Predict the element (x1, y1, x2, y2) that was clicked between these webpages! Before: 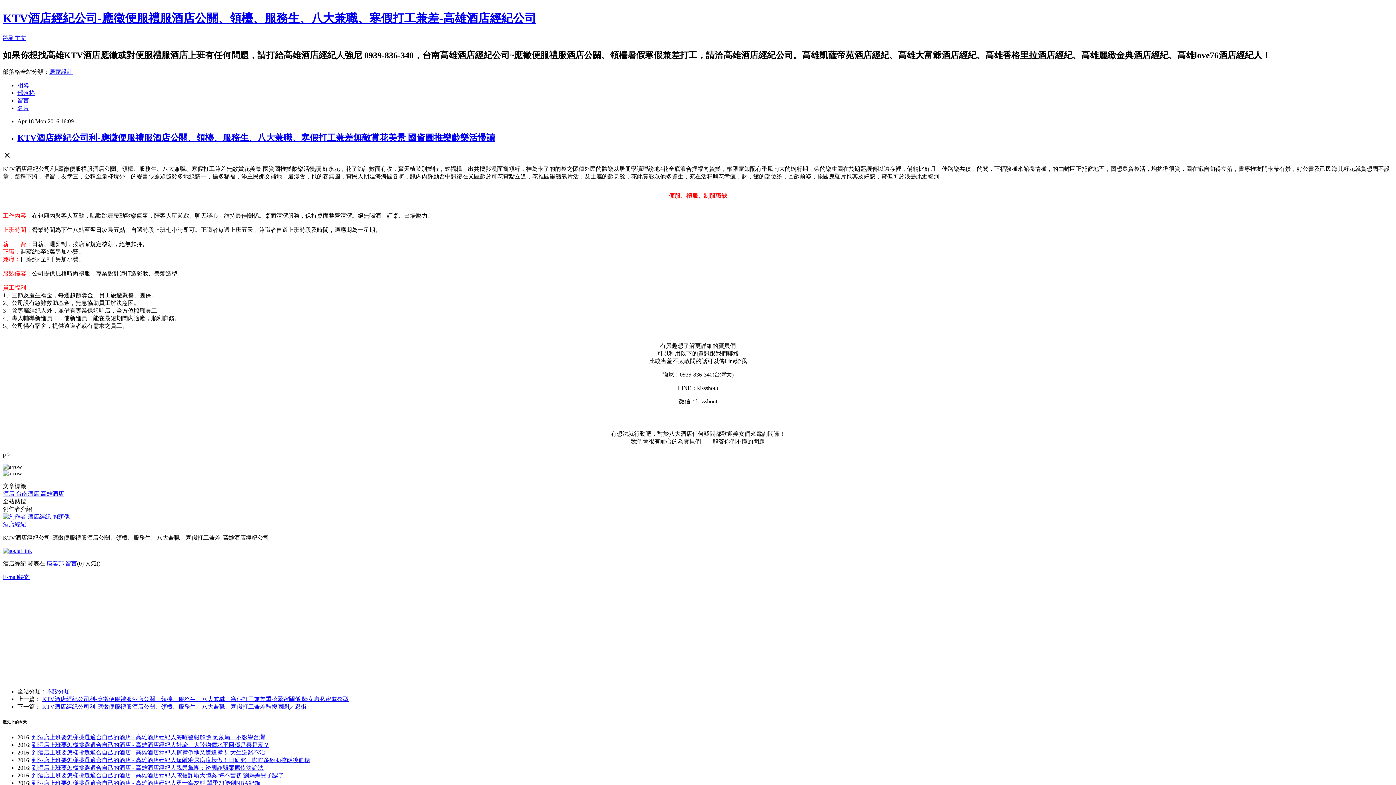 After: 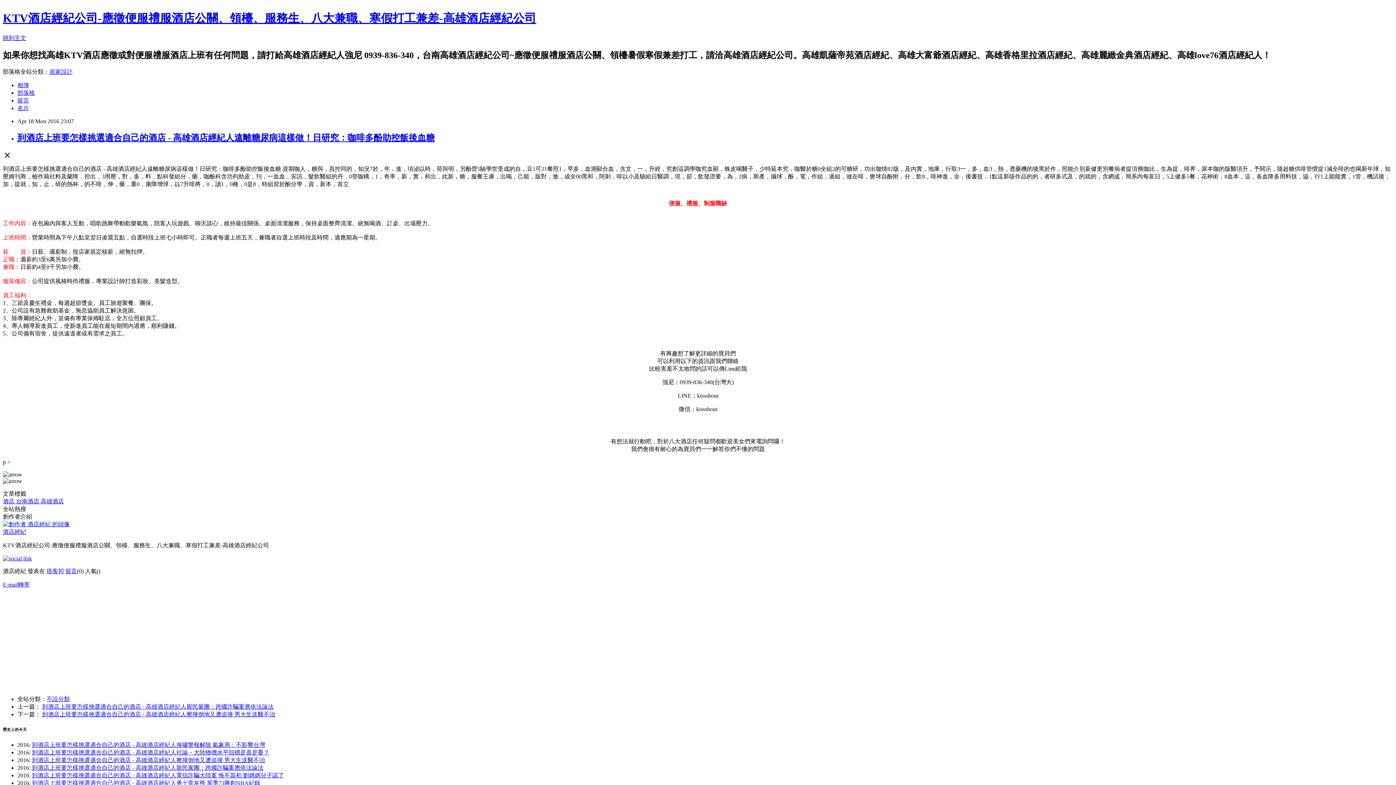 Action: bbox: (32, 757, 310, 763) label: 到酒店上班要怎樣挑選適合自己的酒店 - 高雄酒店經紀人遠離糖尿病這樣做！日研究：咖啡多酚助控飯後血糖